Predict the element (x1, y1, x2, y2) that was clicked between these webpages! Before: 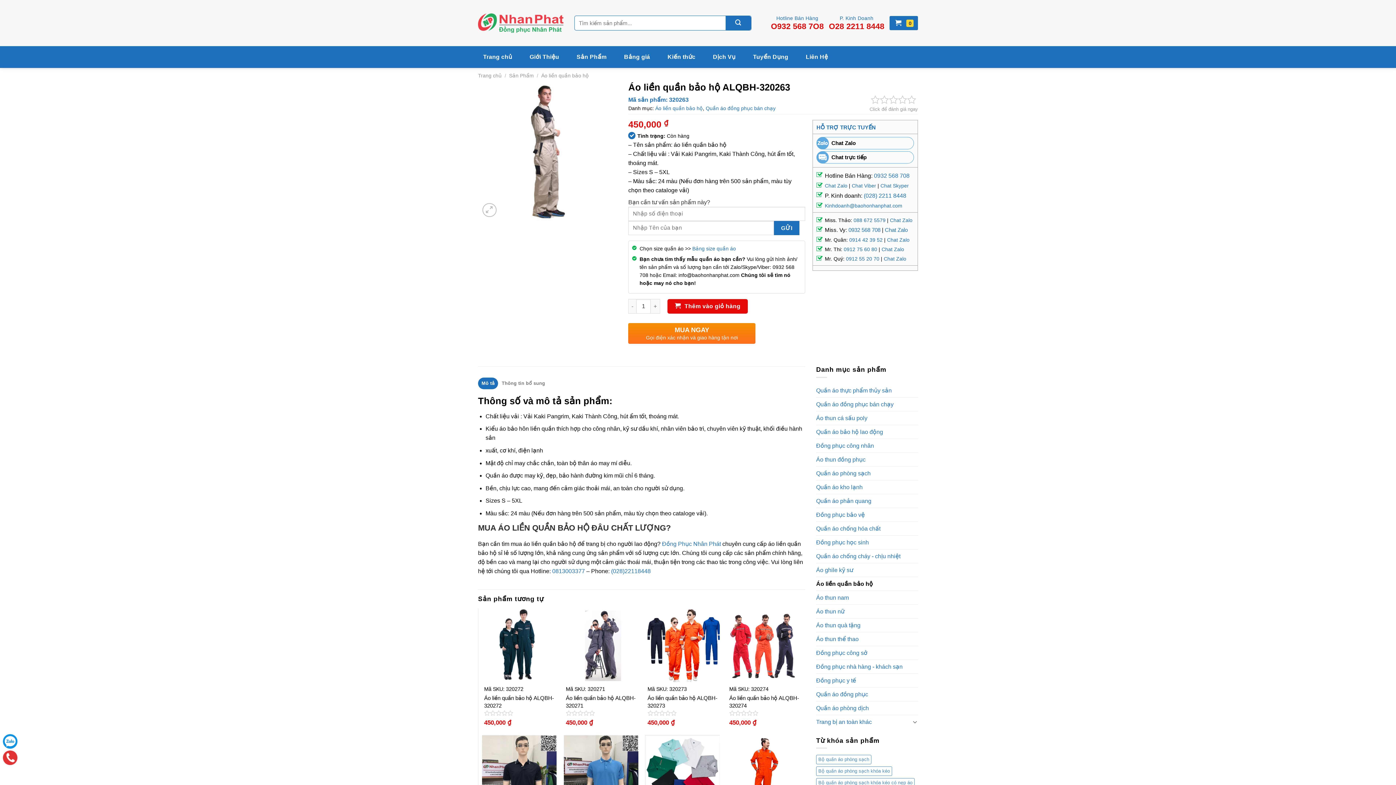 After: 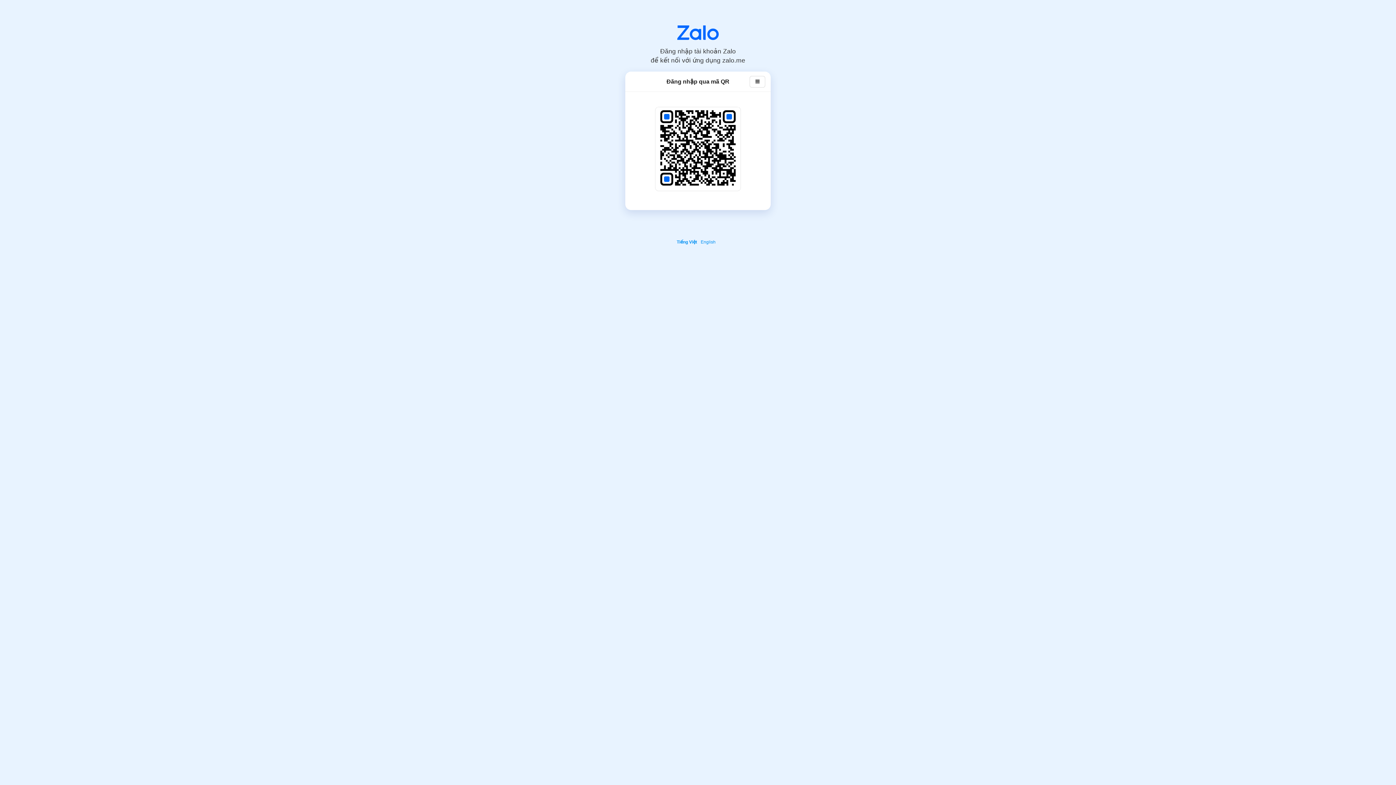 Action: label: Zalo bbox: (2, 734, 17, 749)